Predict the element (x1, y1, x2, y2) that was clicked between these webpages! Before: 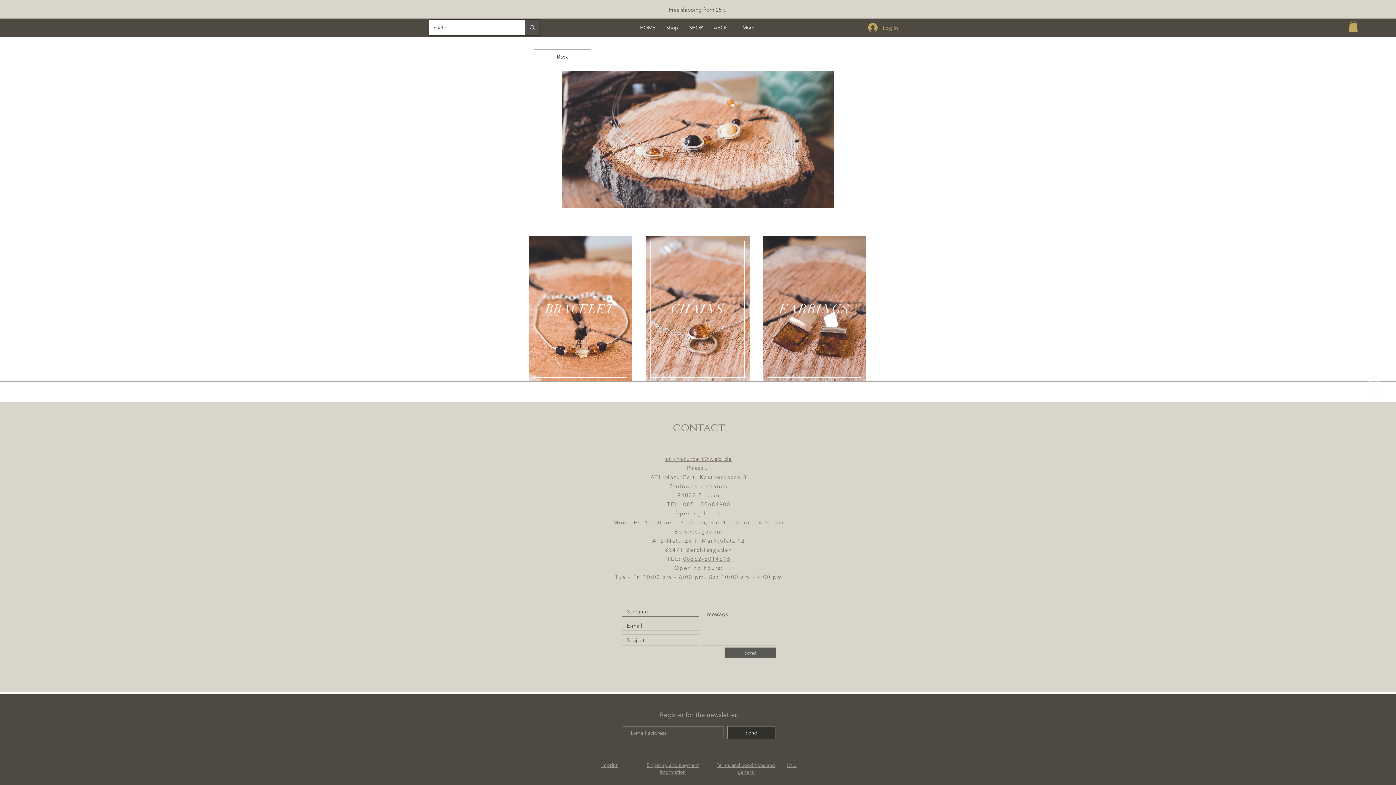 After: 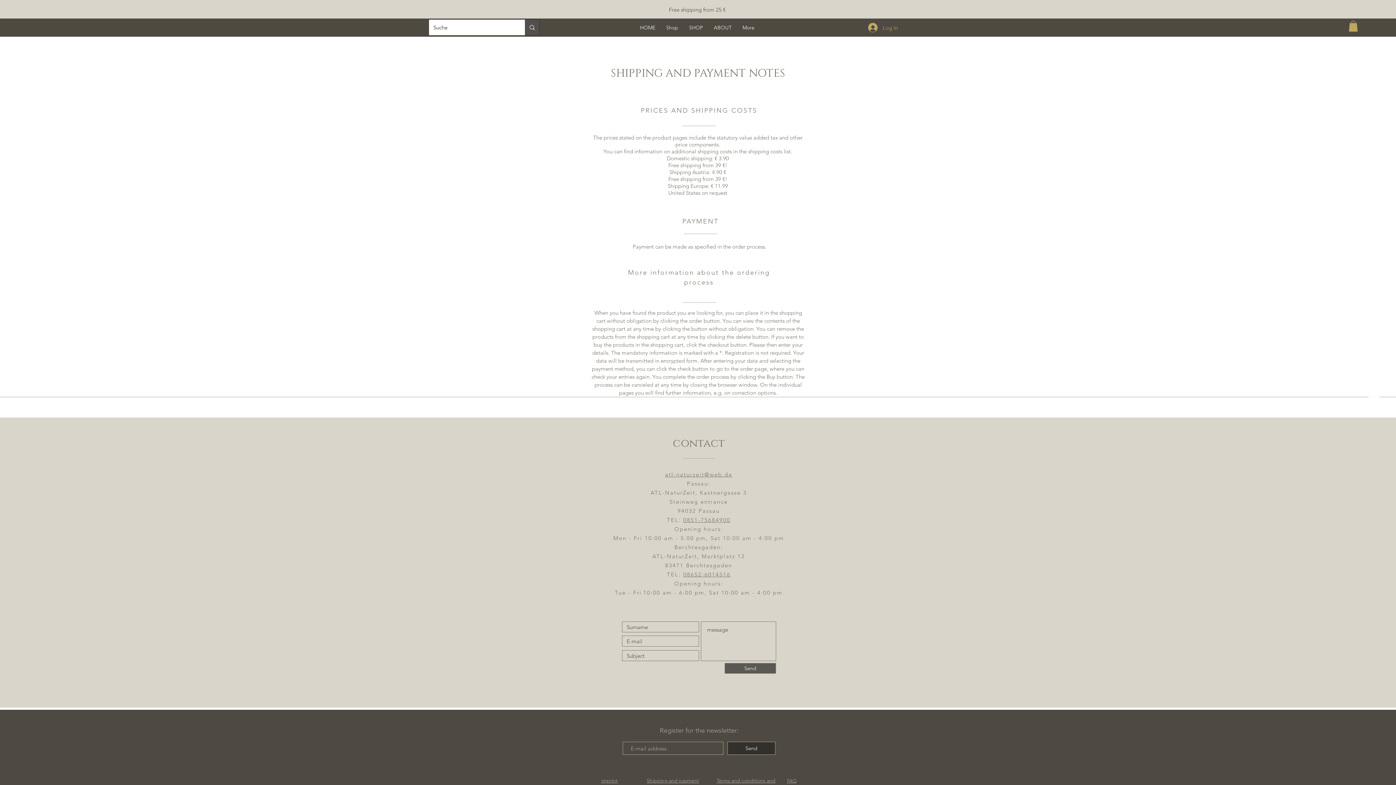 Action: bbox: (646, 762, 699, 775) label: Shipping and payment information